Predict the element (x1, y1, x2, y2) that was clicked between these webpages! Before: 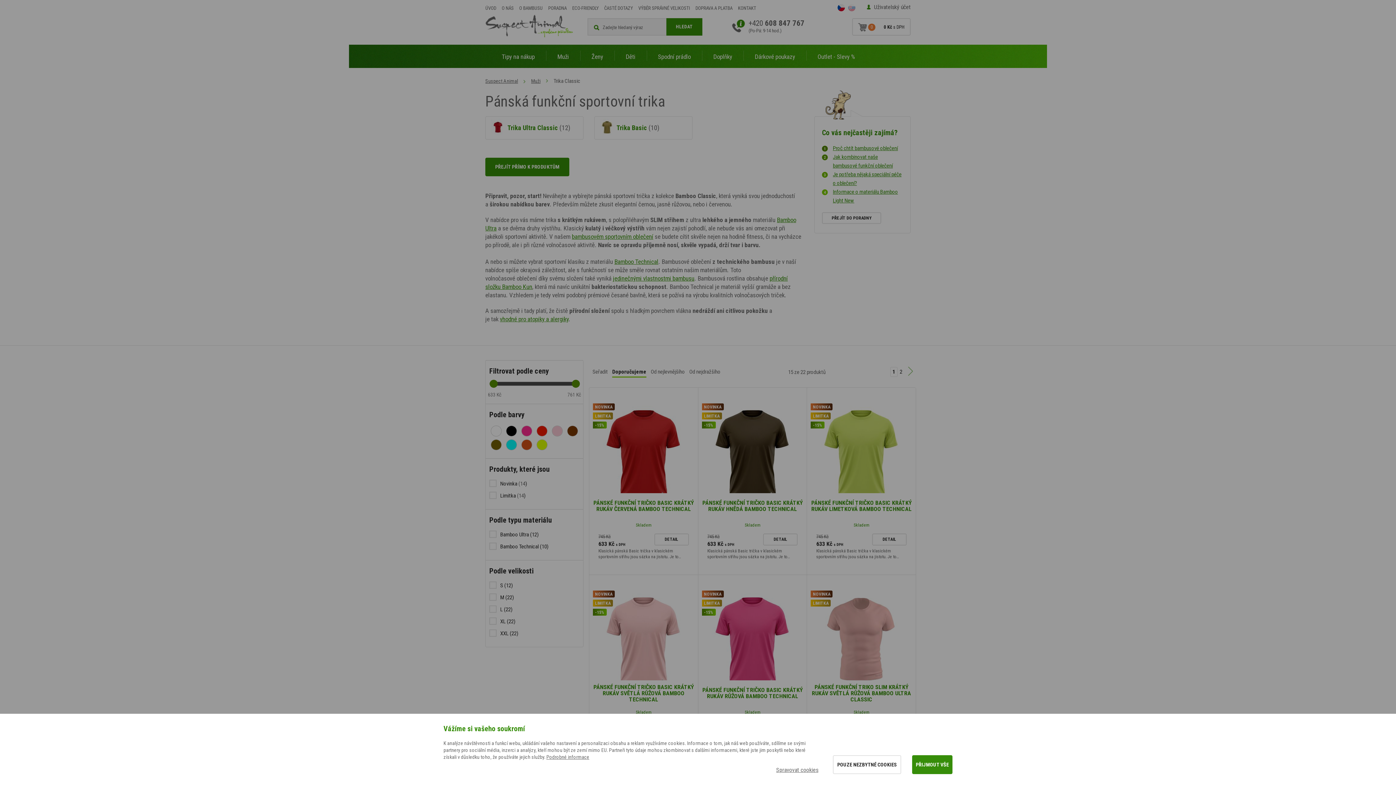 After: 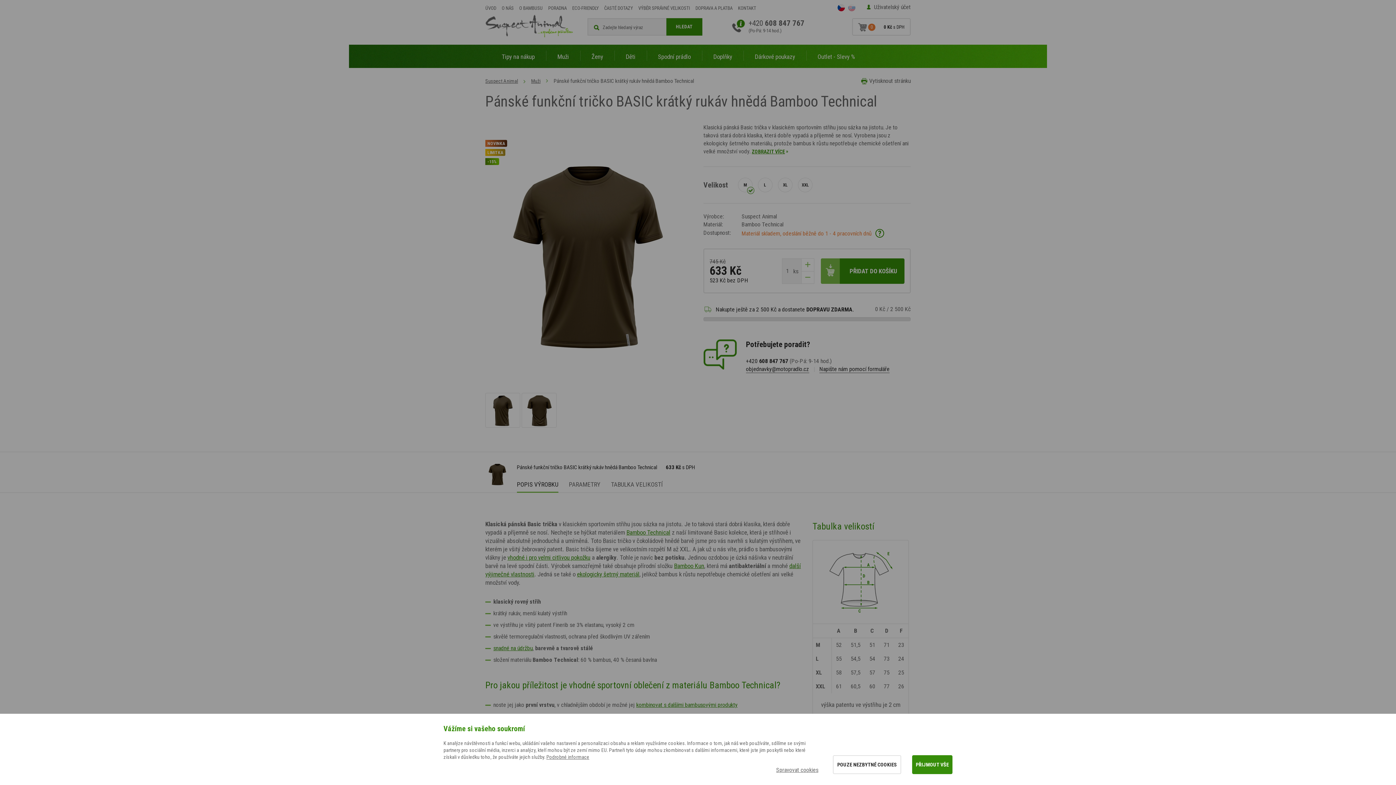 Action: bbox: (698, 391, 807, 560) label: NOVINKA
LIMITKA
-15%
PÁNSKÉ FUNKČNÍ TRIČKO BASIC KRÁTKÝ RUKÁV HNĚDÁ BAMBOO TECHNICAL

Skladem

745 Kč

633 Kč s DPH

DETAIL

Klasická pánská Basic trička v klasickém sportovním střihu jsou sázka na jistotu. Je to…